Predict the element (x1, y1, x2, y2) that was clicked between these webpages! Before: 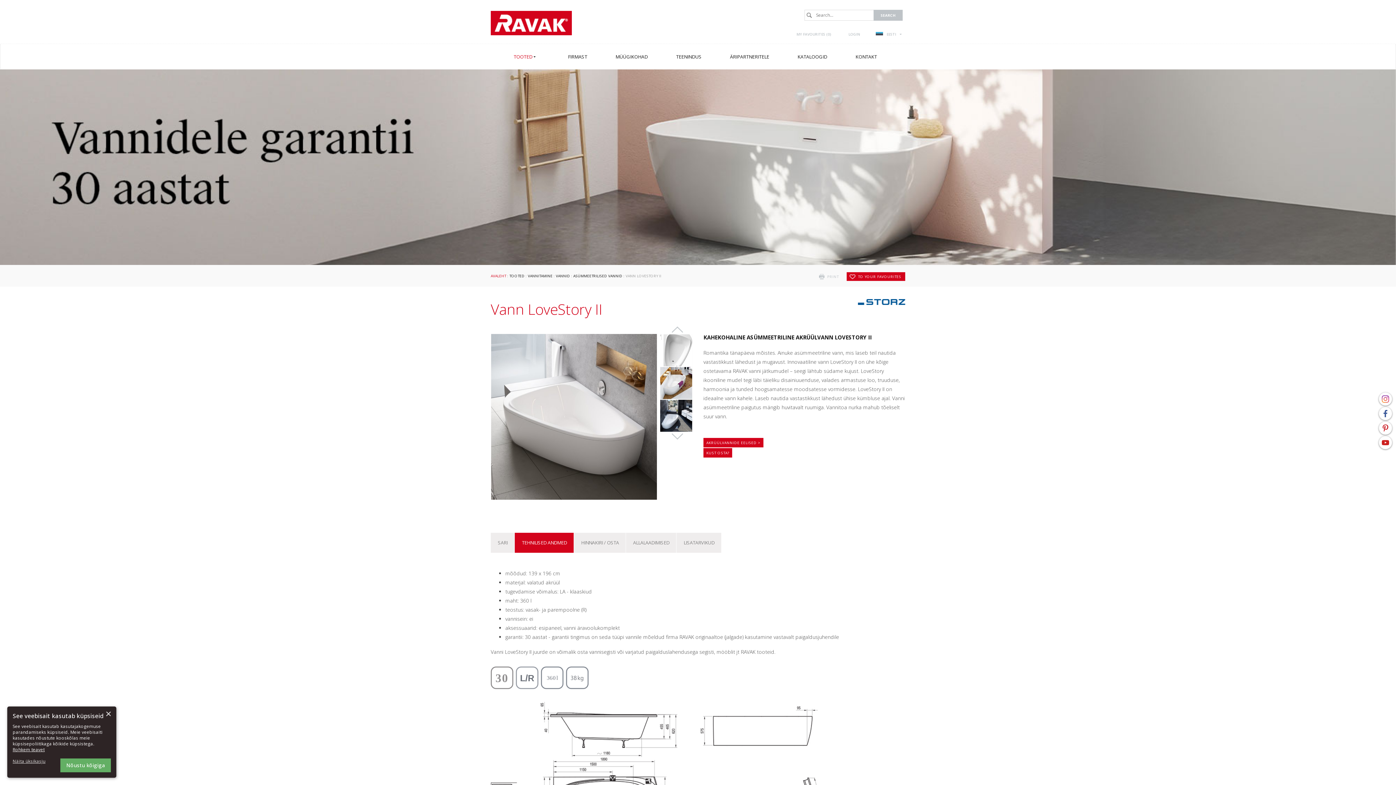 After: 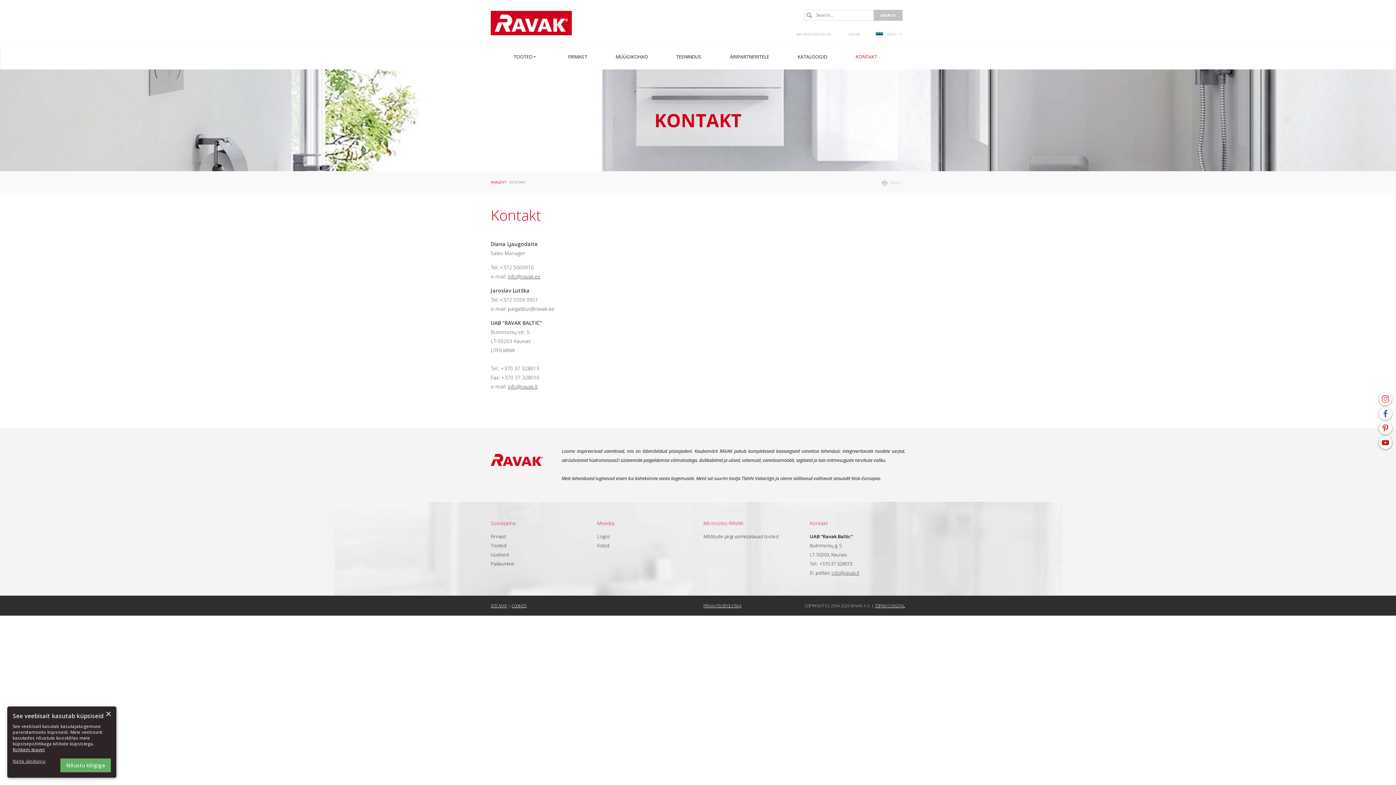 Action: label: KONTAKT bbox: (855, 44, 882, 69)